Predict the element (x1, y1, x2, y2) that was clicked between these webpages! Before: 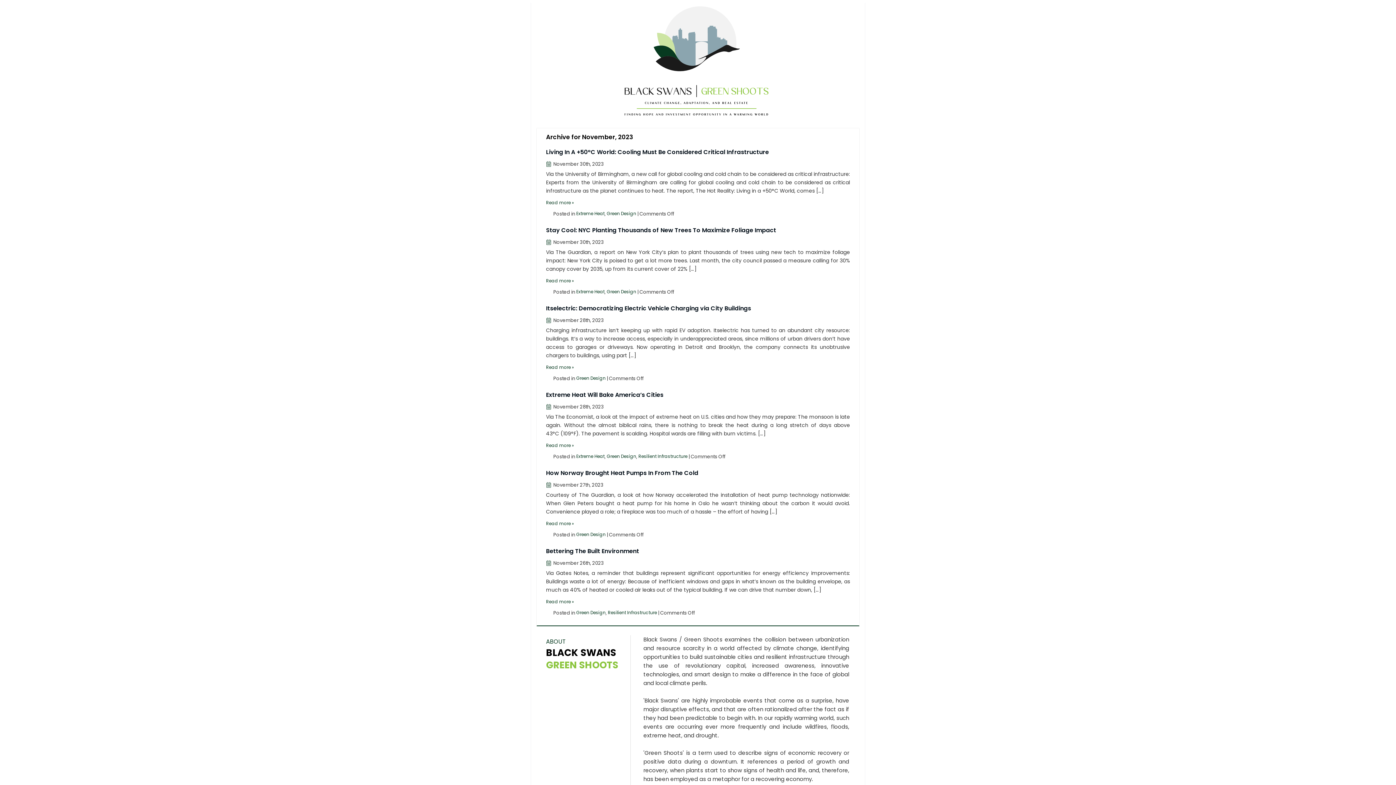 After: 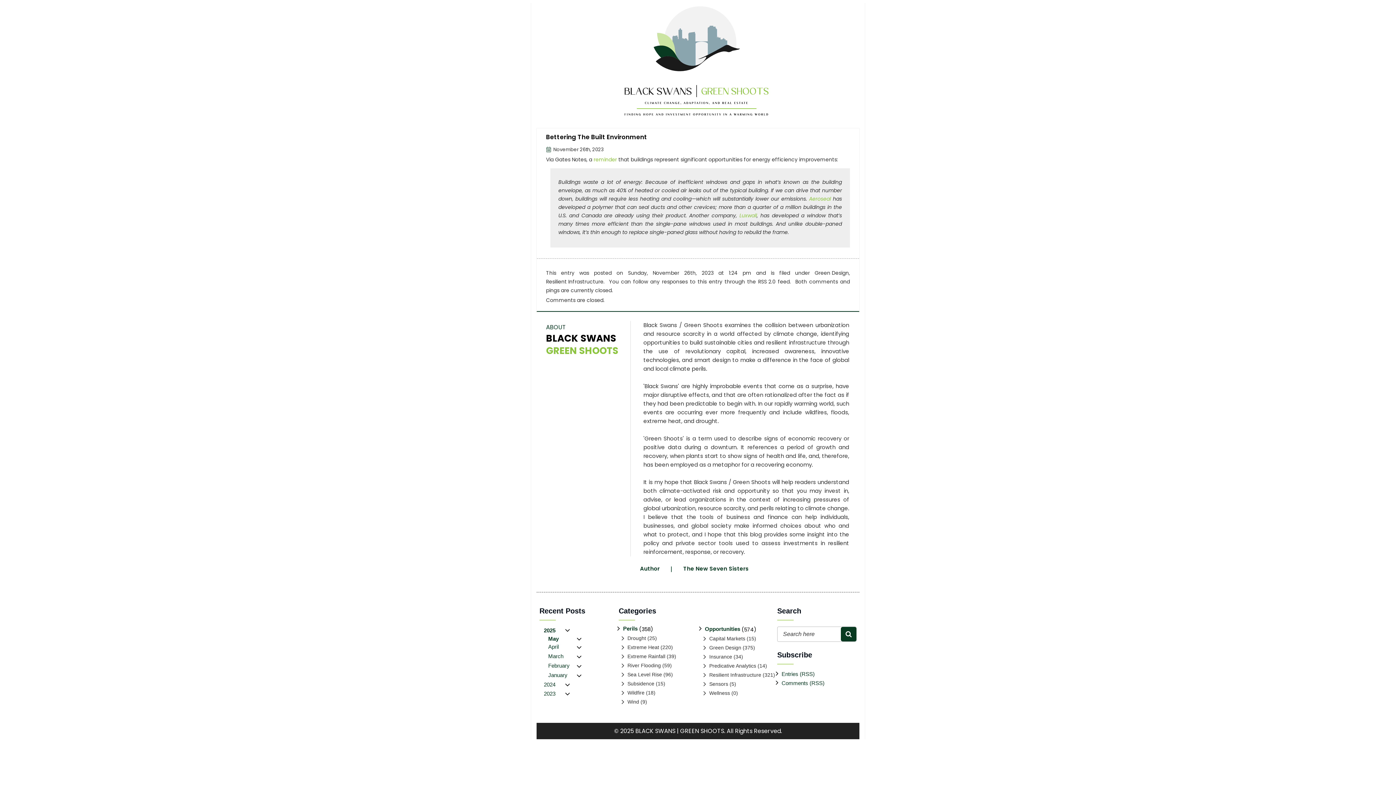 Action: bbox: (546, 598, 574, 605) label: Read more »